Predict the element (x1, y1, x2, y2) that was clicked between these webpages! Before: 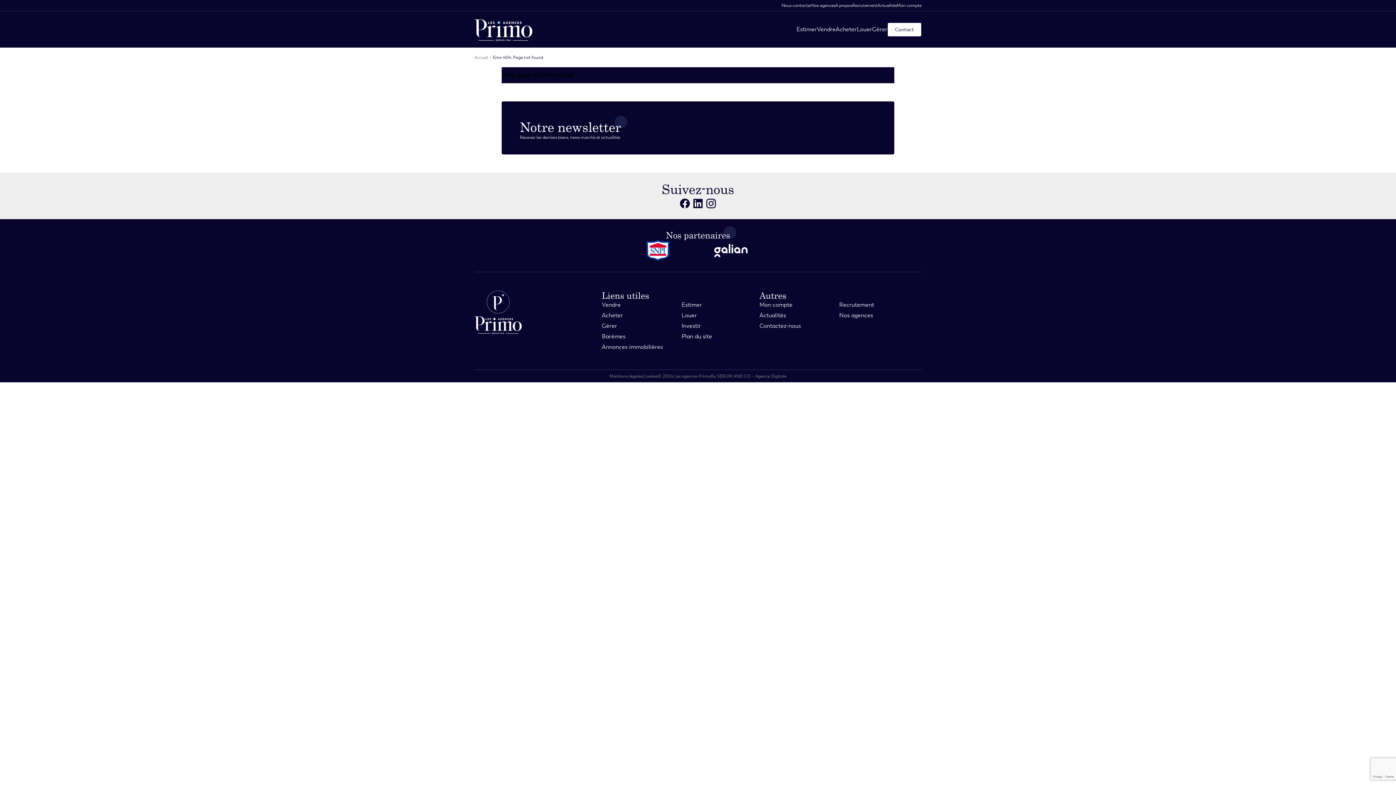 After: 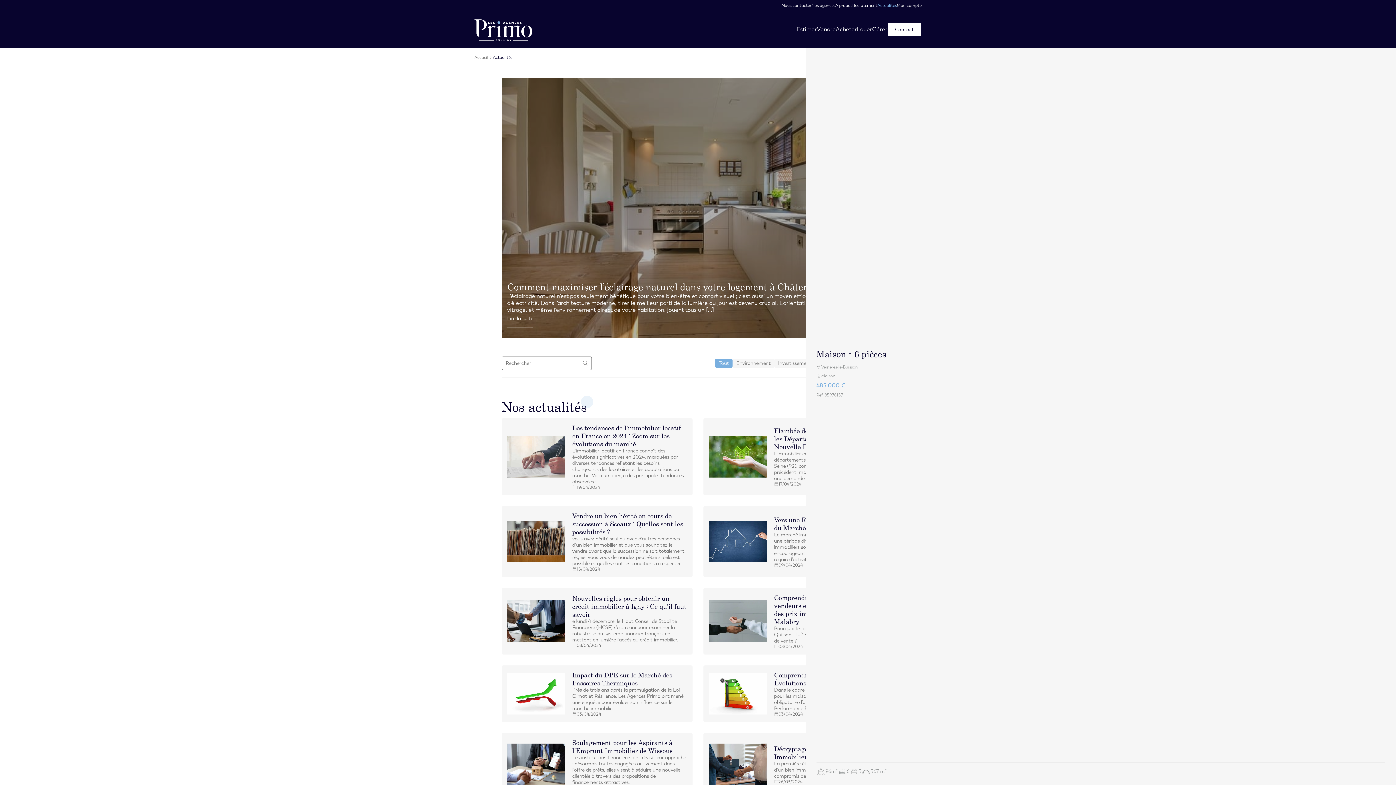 Action: bbox: (759, 312, 786, 318) label: Actualités